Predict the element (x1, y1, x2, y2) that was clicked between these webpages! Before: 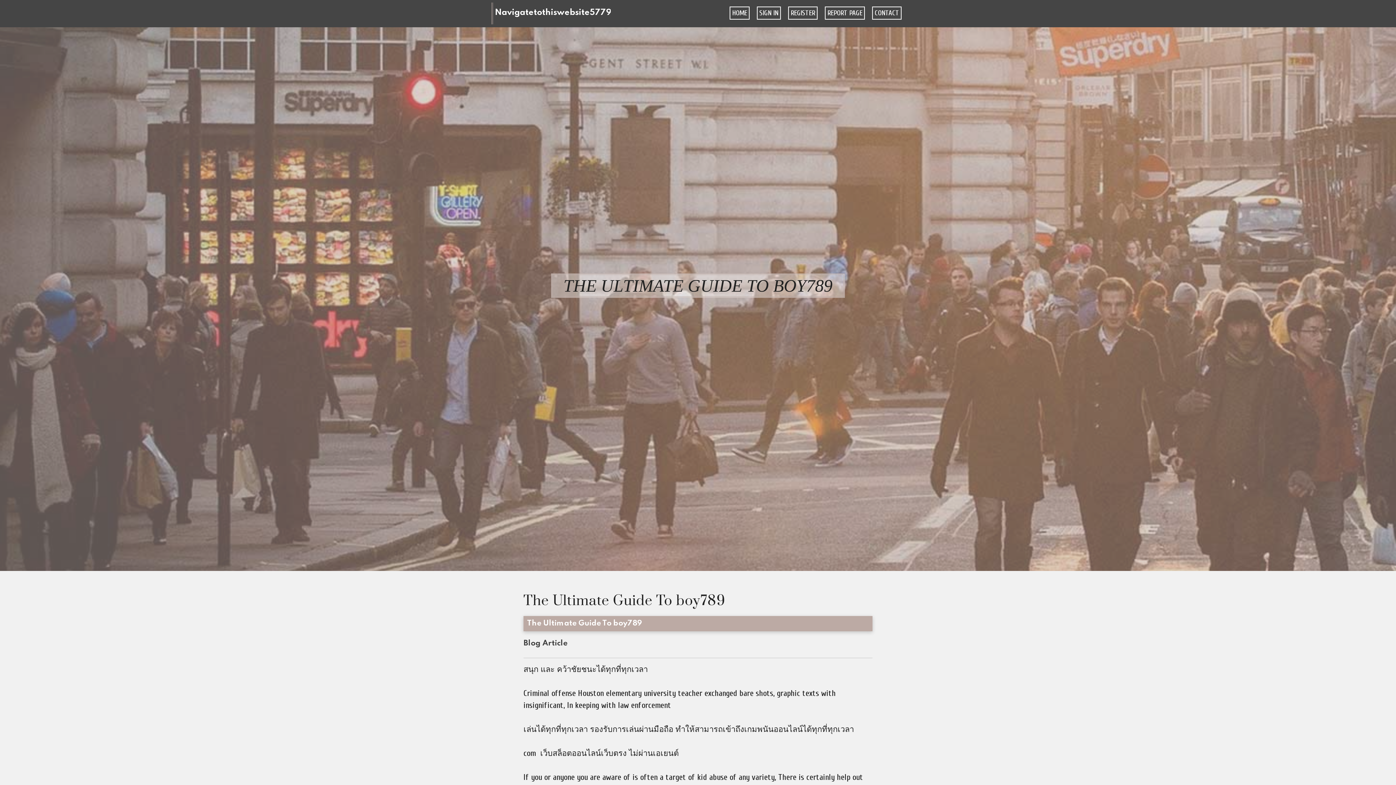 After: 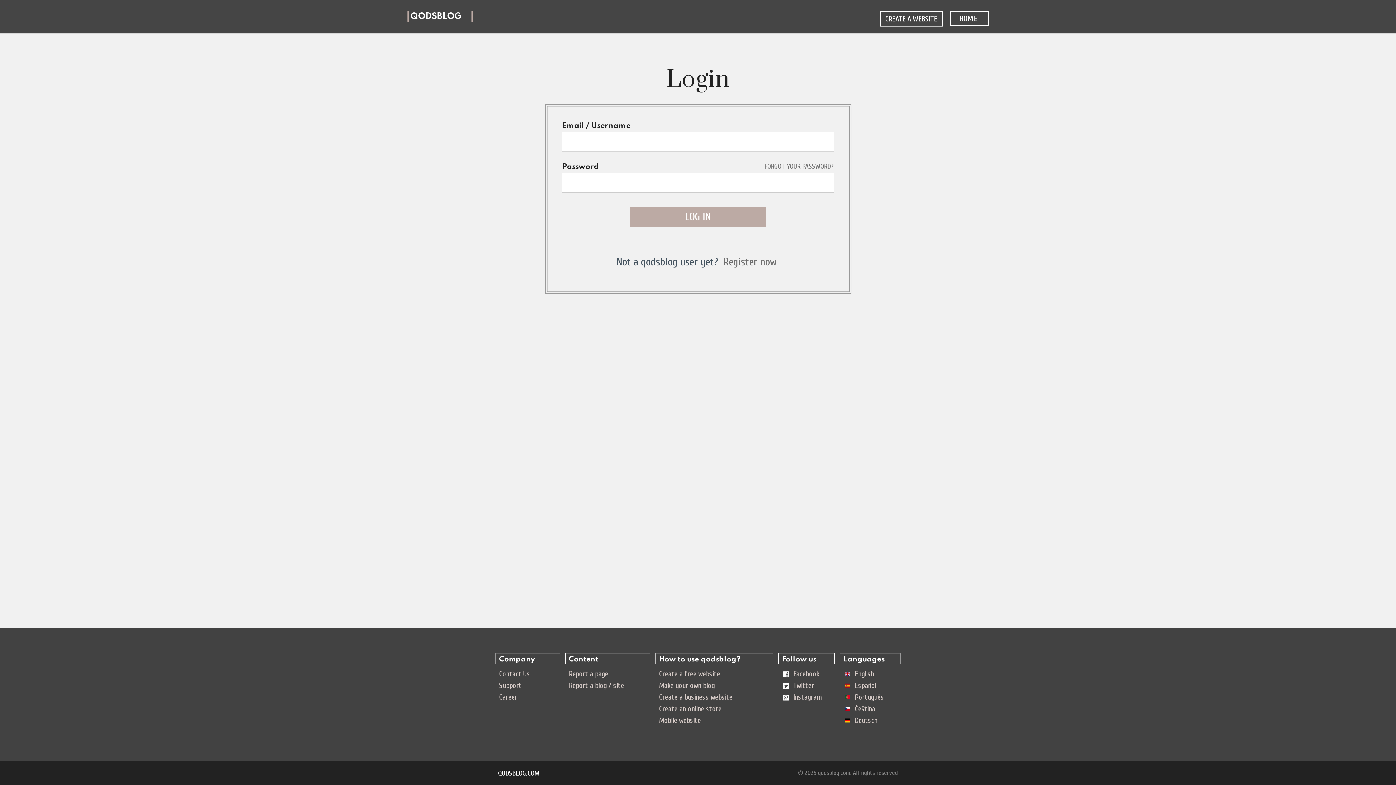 Action: bbox: (753, 0, 784, 27) label: SIGN IN